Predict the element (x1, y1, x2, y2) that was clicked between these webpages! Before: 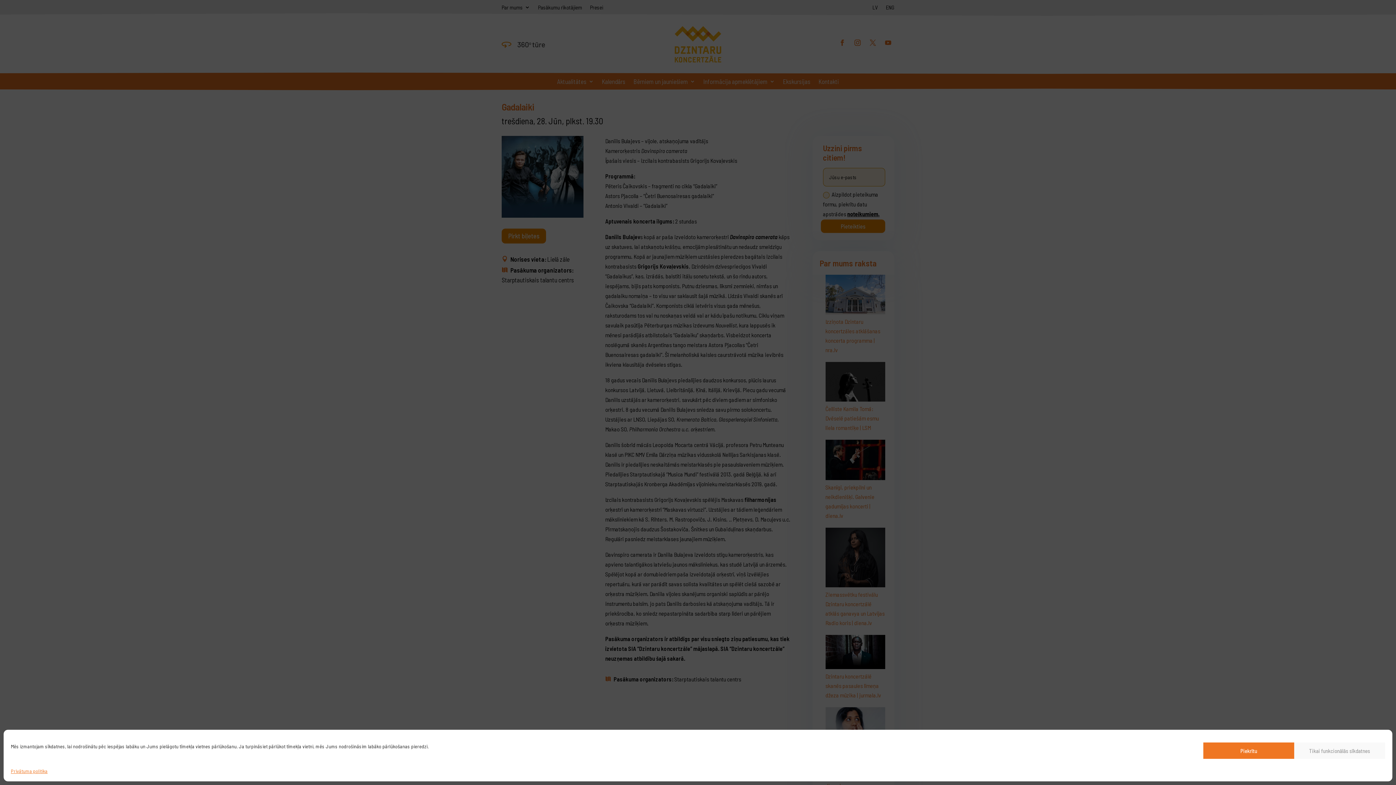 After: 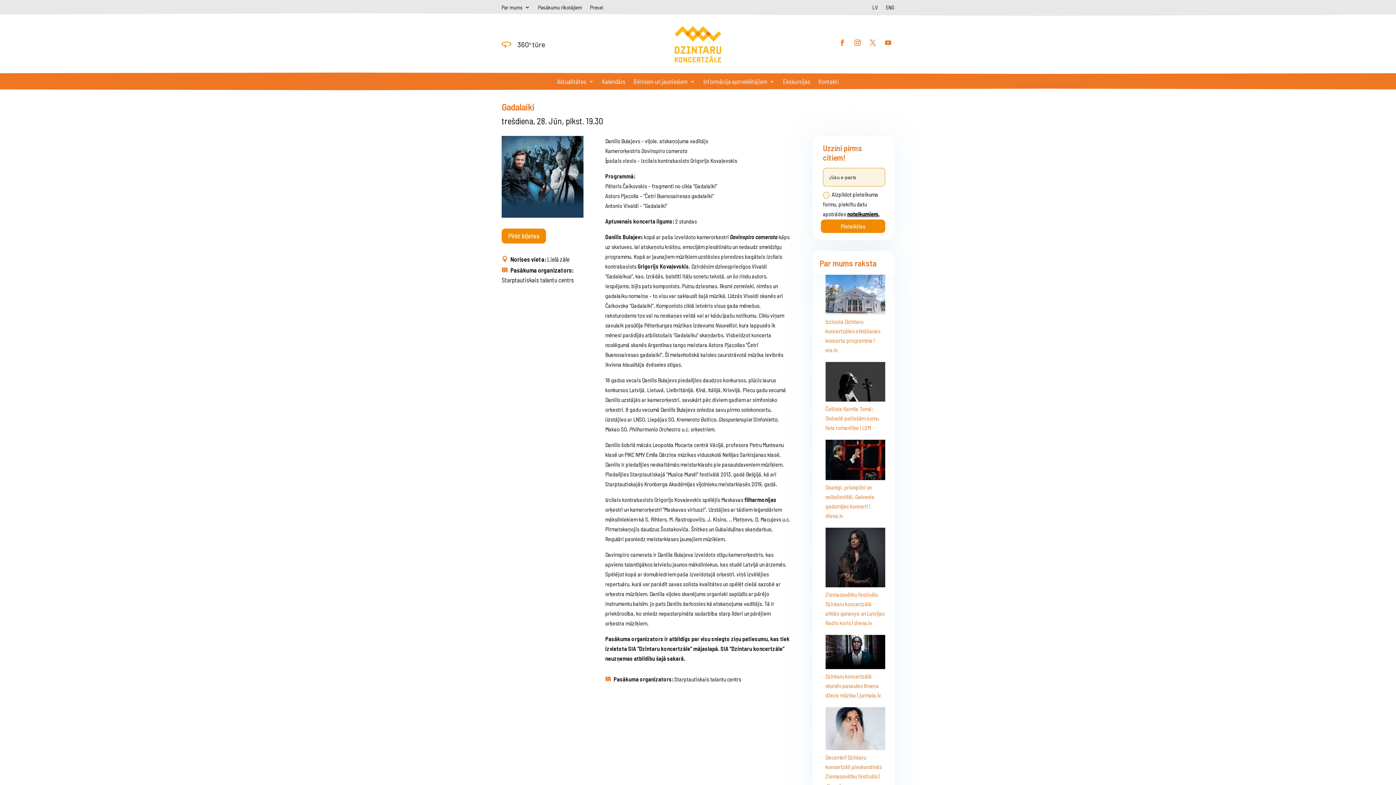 Action: label: Piekrītu bbox: (1203, 742, 1294, 759)